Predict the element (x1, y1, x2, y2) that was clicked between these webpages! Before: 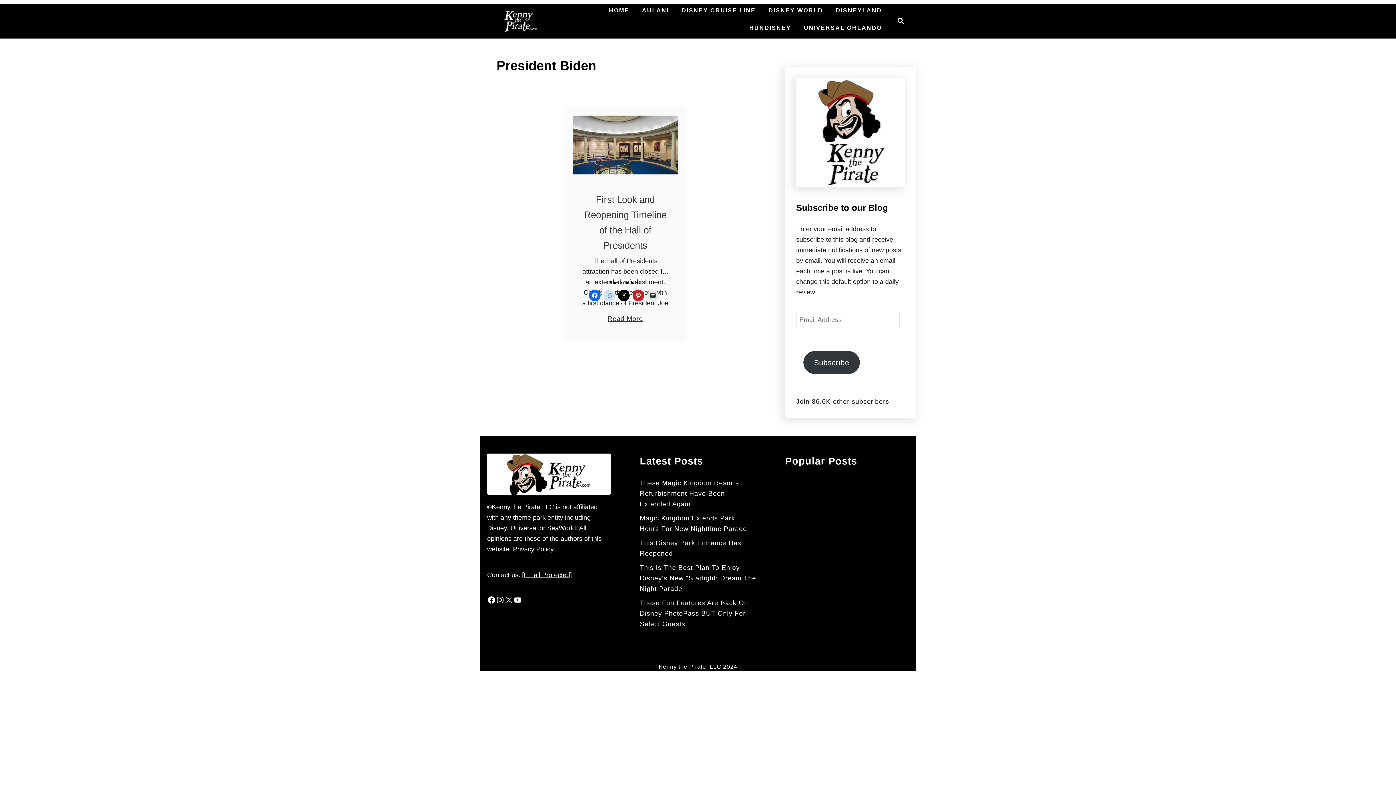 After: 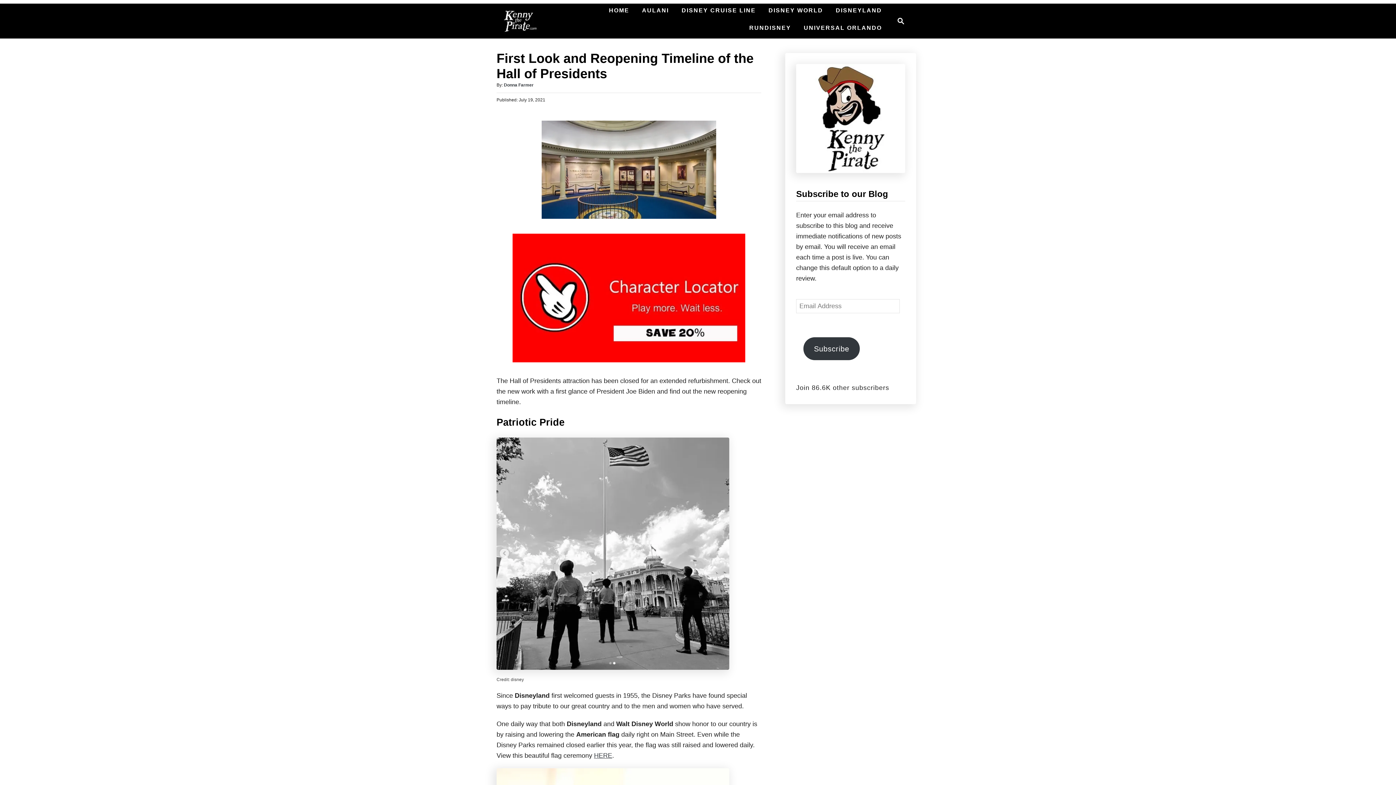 Action: label: Read More
about First Look and Reopening Timeline of the Hall of Presidents bbox: (607, 306, 643, 324)